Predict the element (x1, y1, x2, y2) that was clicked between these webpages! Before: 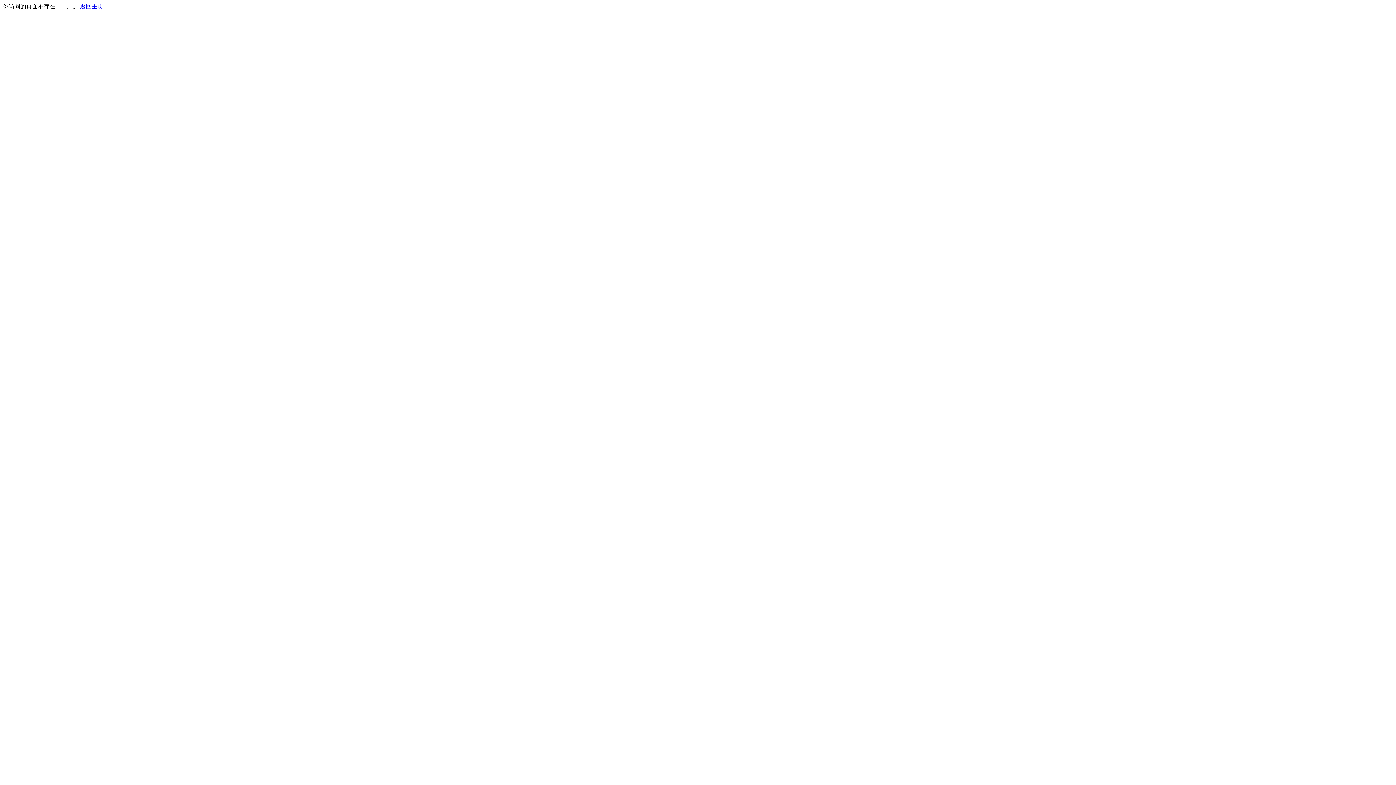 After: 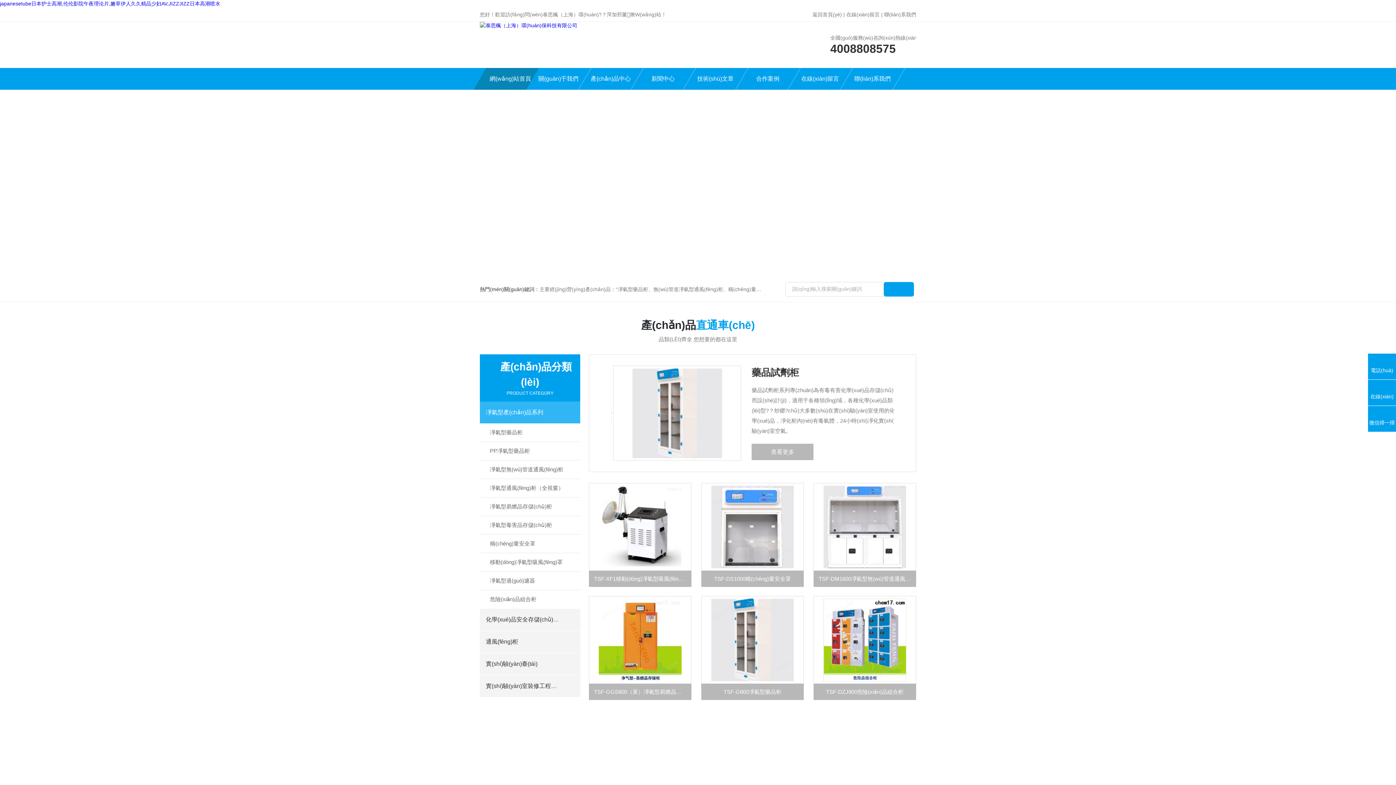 Action: bbox: (80, 3, 103, 9) label: 返回主页